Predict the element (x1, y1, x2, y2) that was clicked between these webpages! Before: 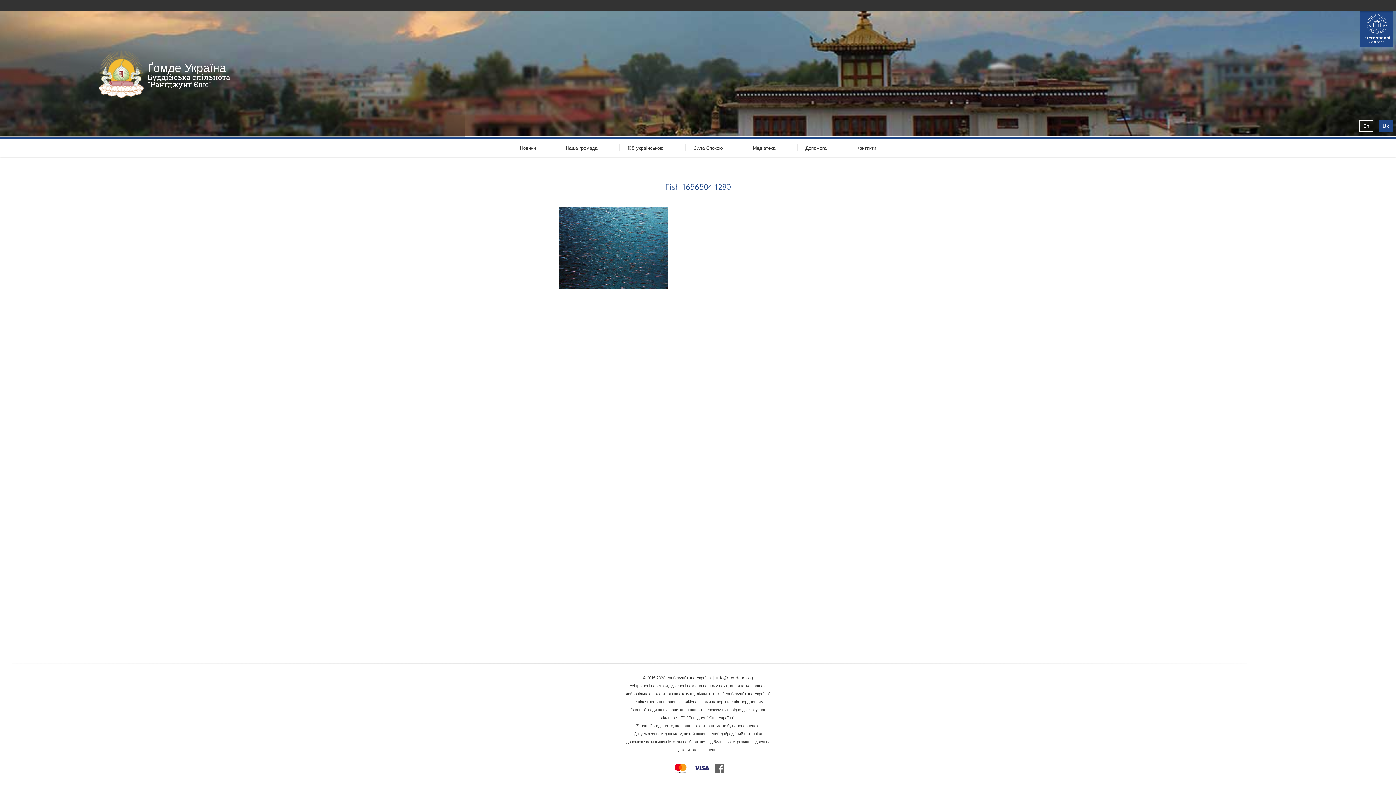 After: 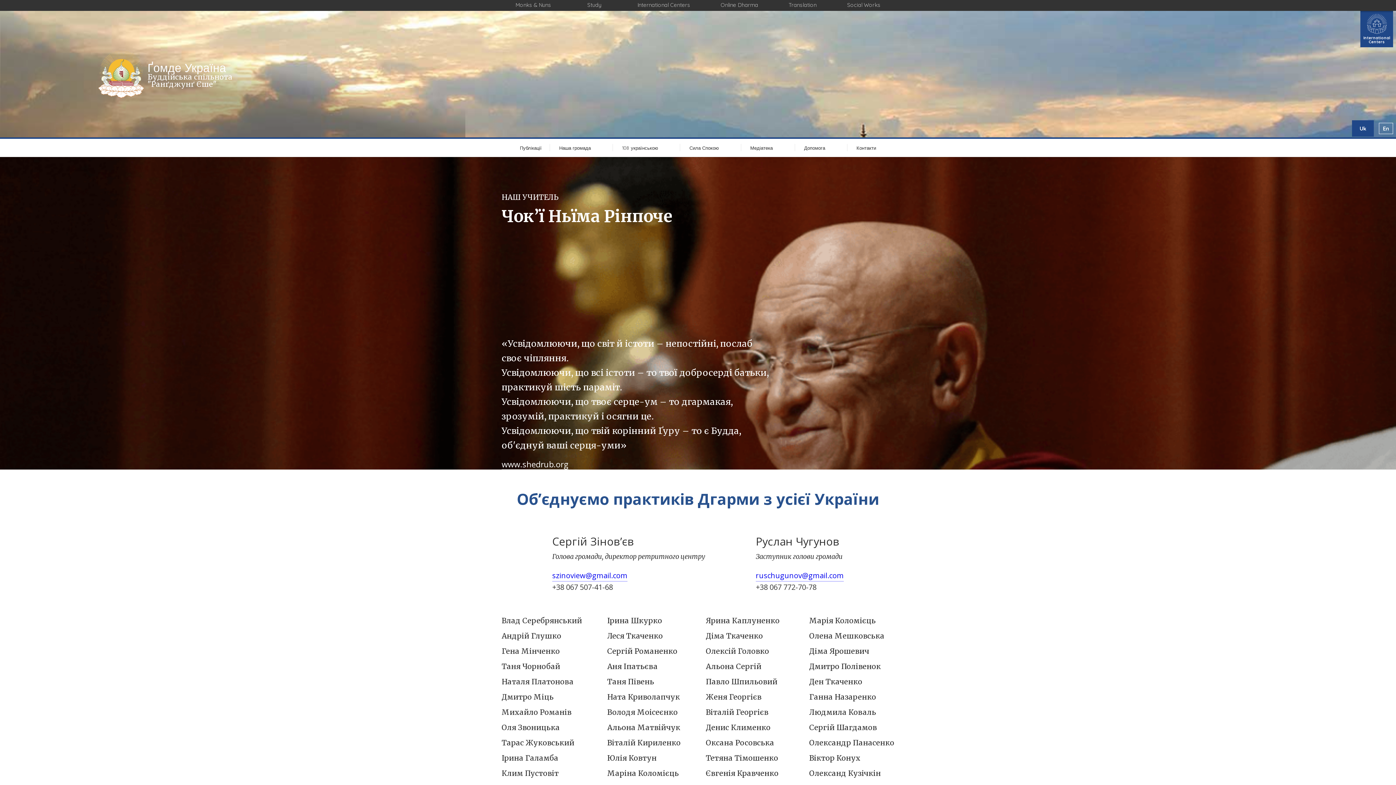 Action: label: Наша громада bbox: (558, 144, 605, 152)